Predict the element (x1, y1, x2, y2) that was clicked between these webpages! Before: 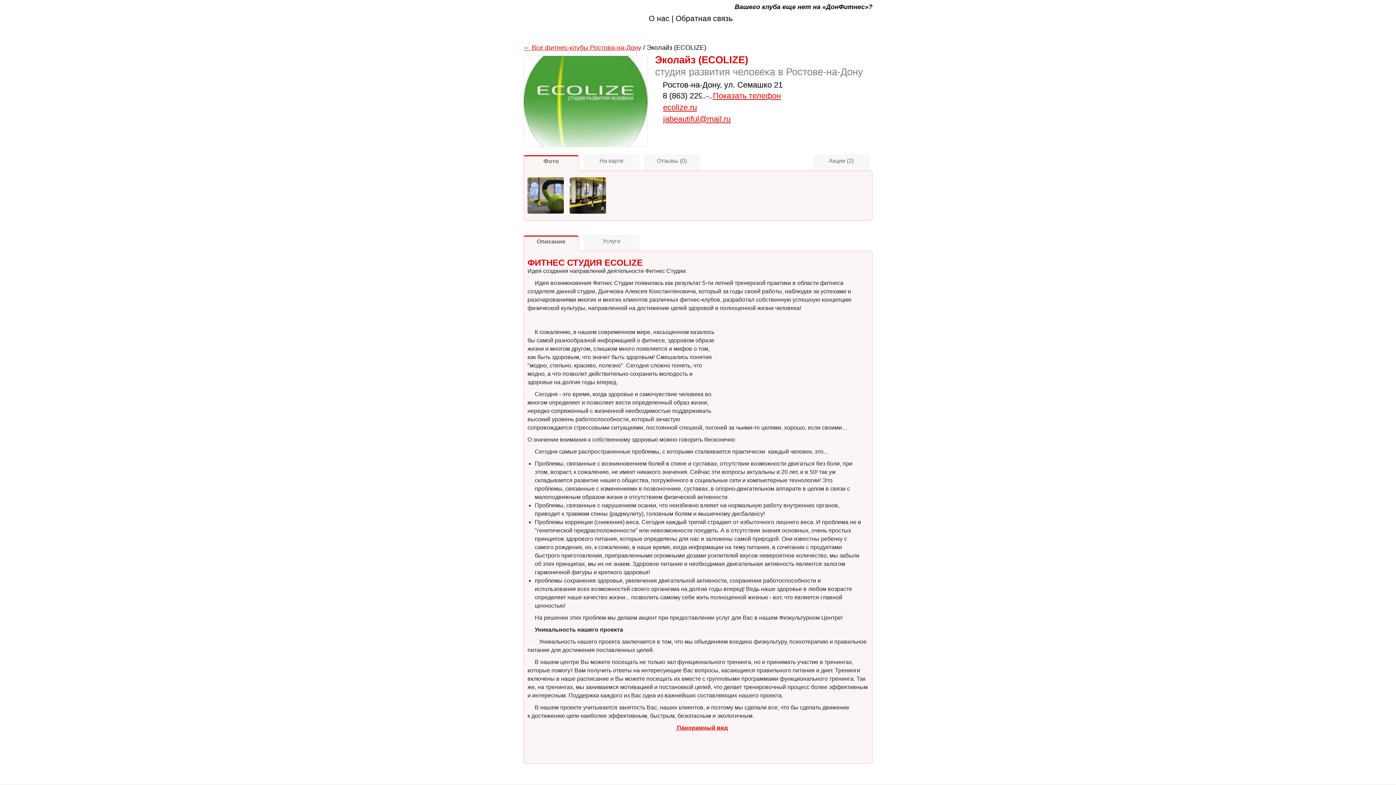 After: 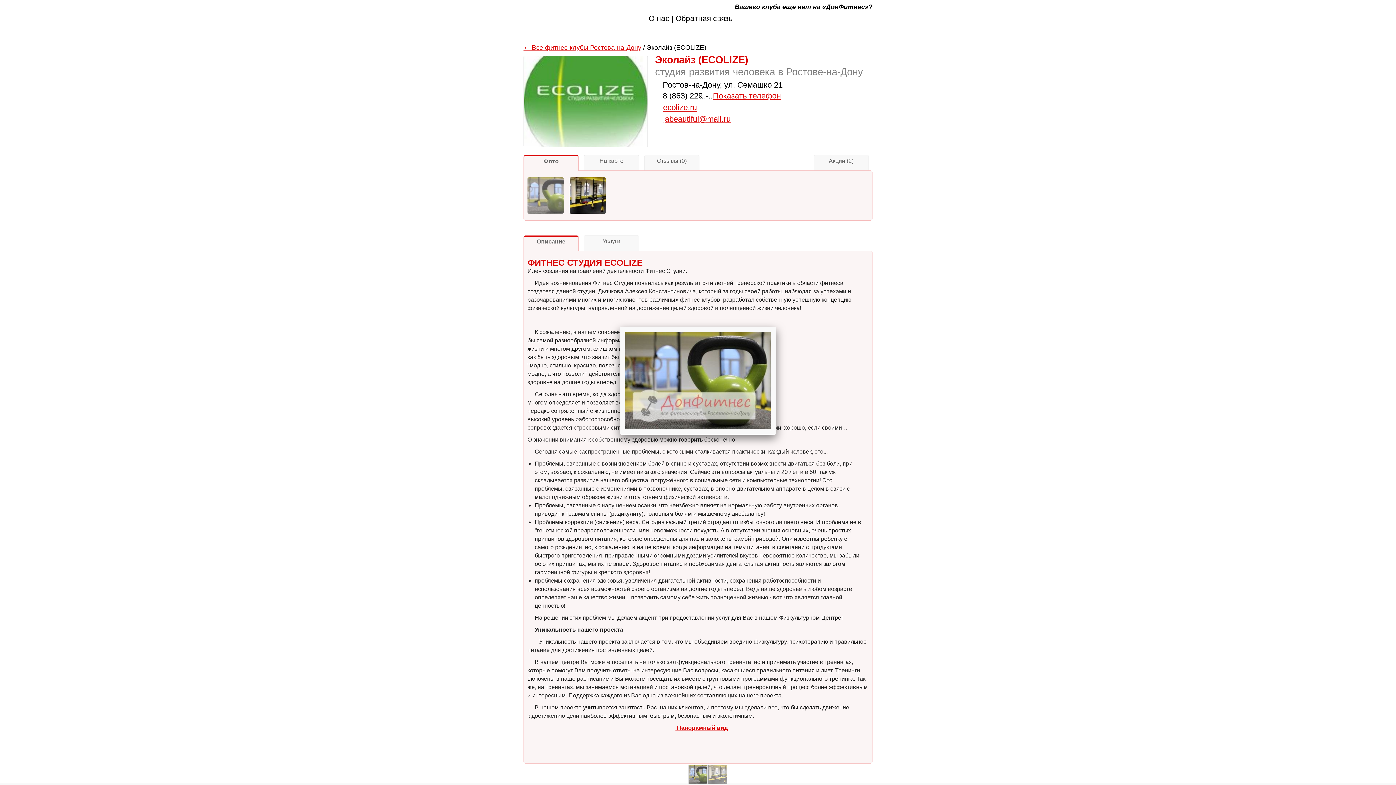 Action: bbox: (527, 177, 564, 213)